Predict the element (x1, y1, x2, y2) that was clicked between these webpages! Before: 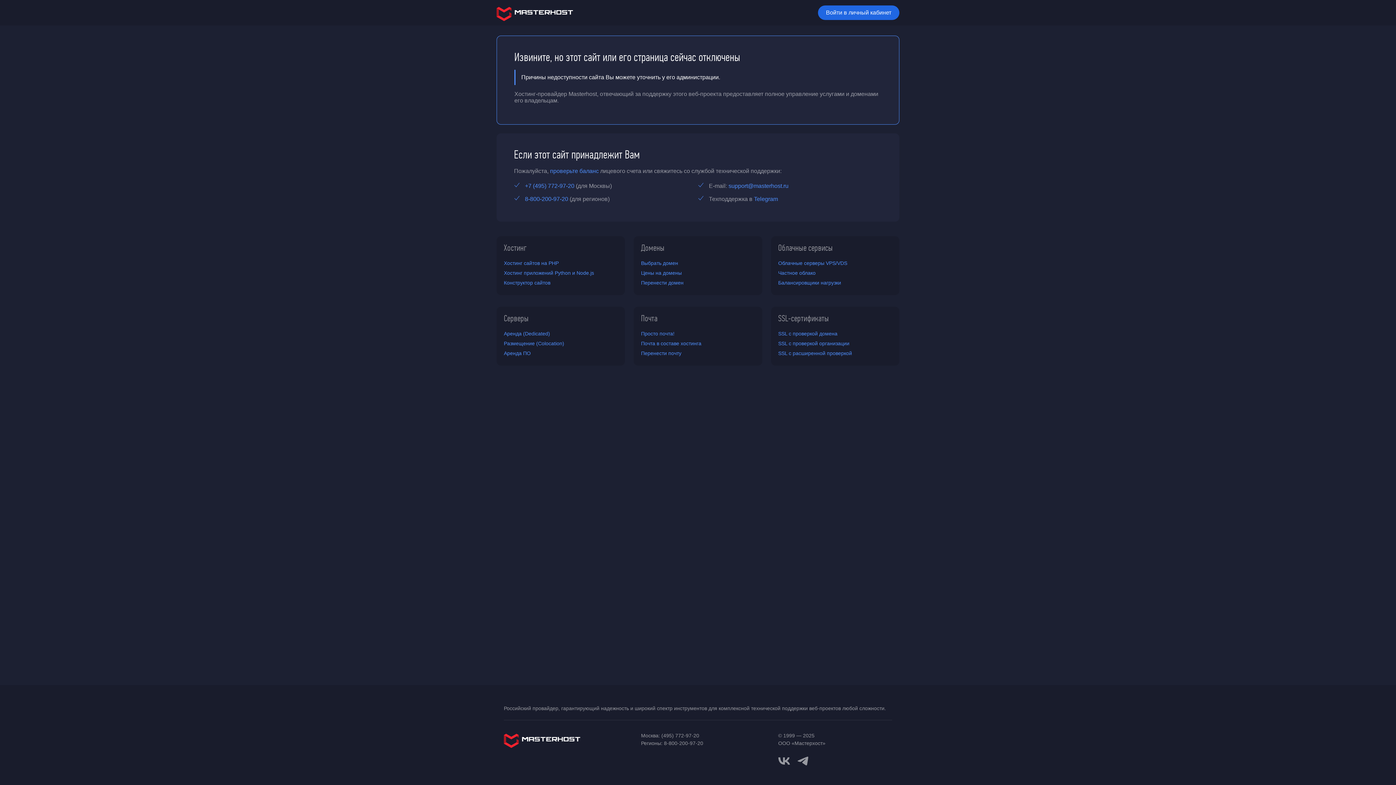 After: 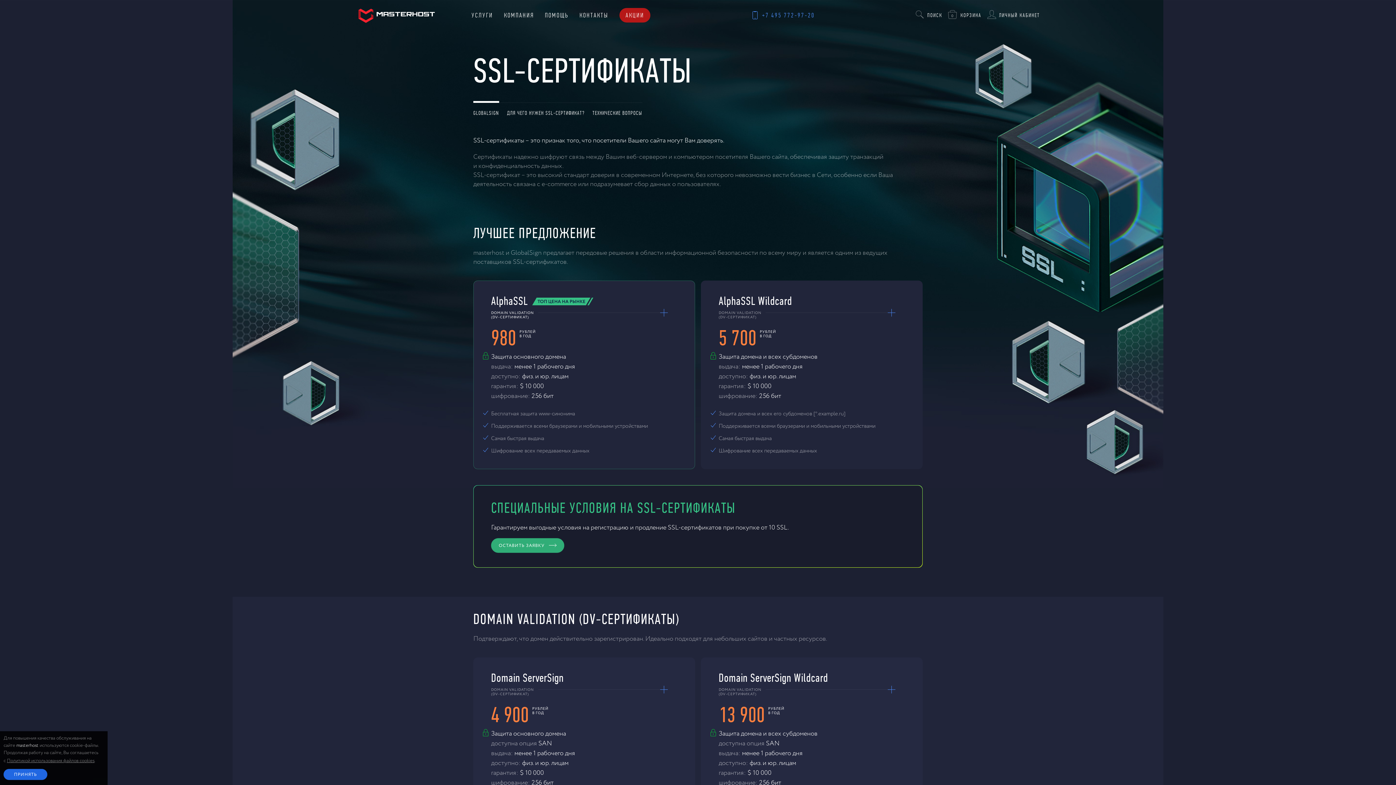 Action: bbox: (778, 312, 829, 324) label: SSL-сертификаты